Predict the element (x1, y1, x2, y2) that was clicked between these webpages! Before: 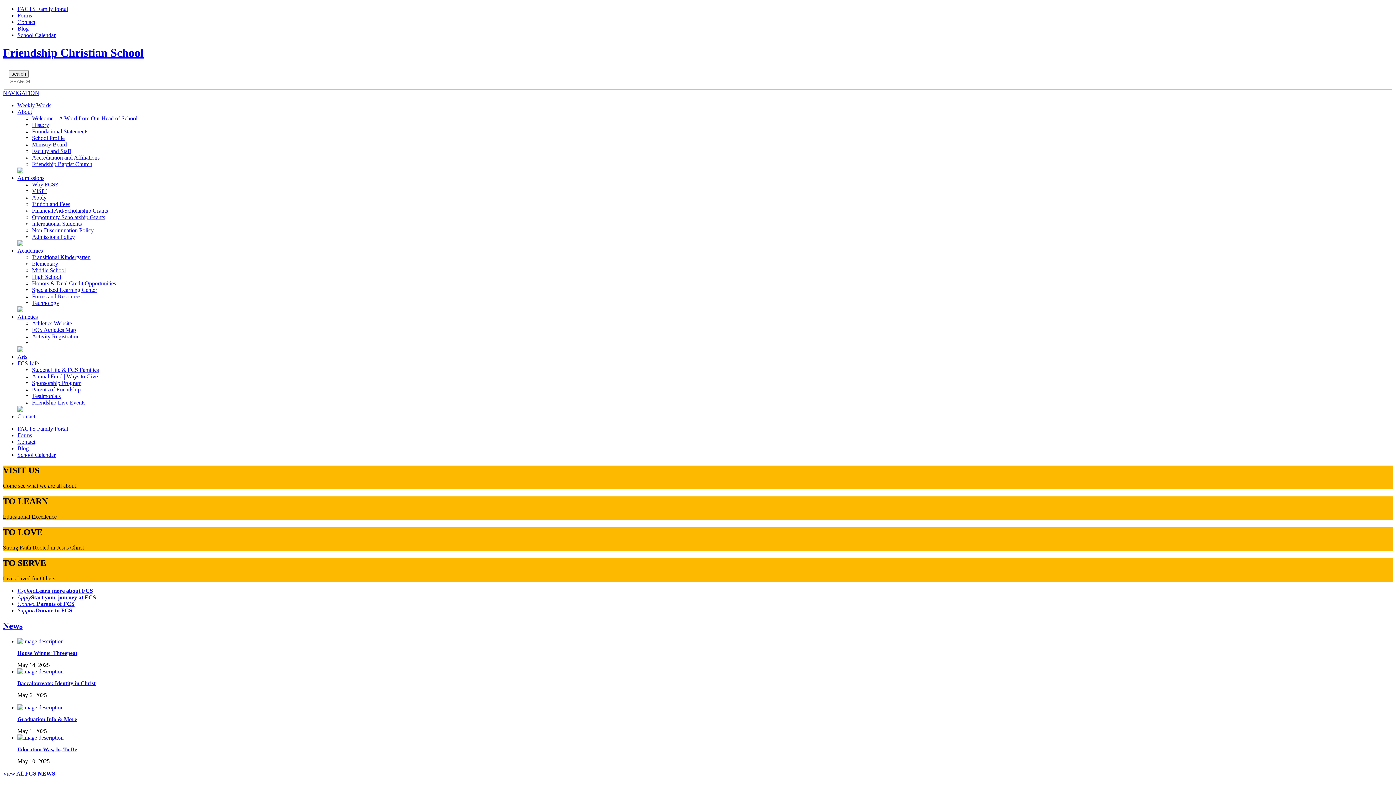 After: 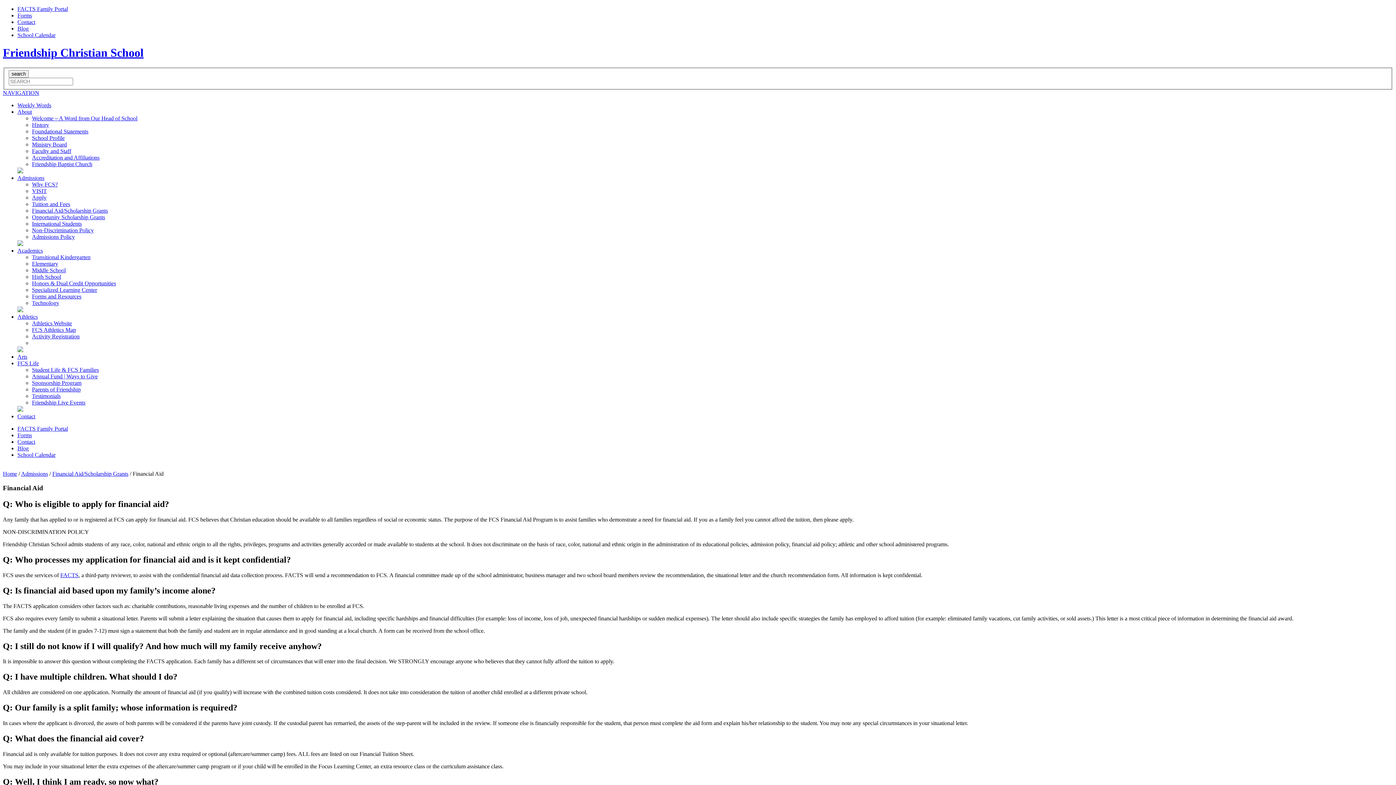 Action: bbox: (32, 207, 108, 213) label: Financial Aid/Scholarship Grants